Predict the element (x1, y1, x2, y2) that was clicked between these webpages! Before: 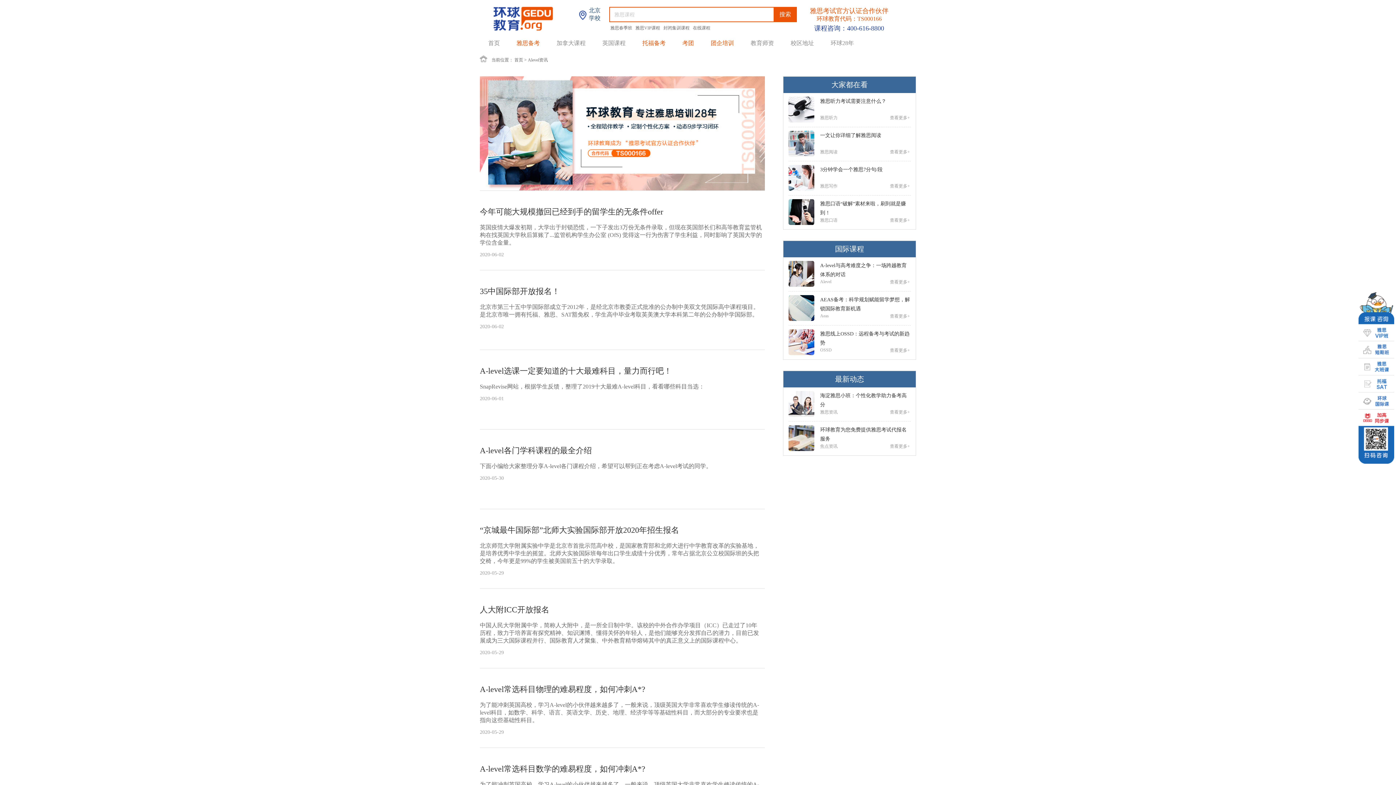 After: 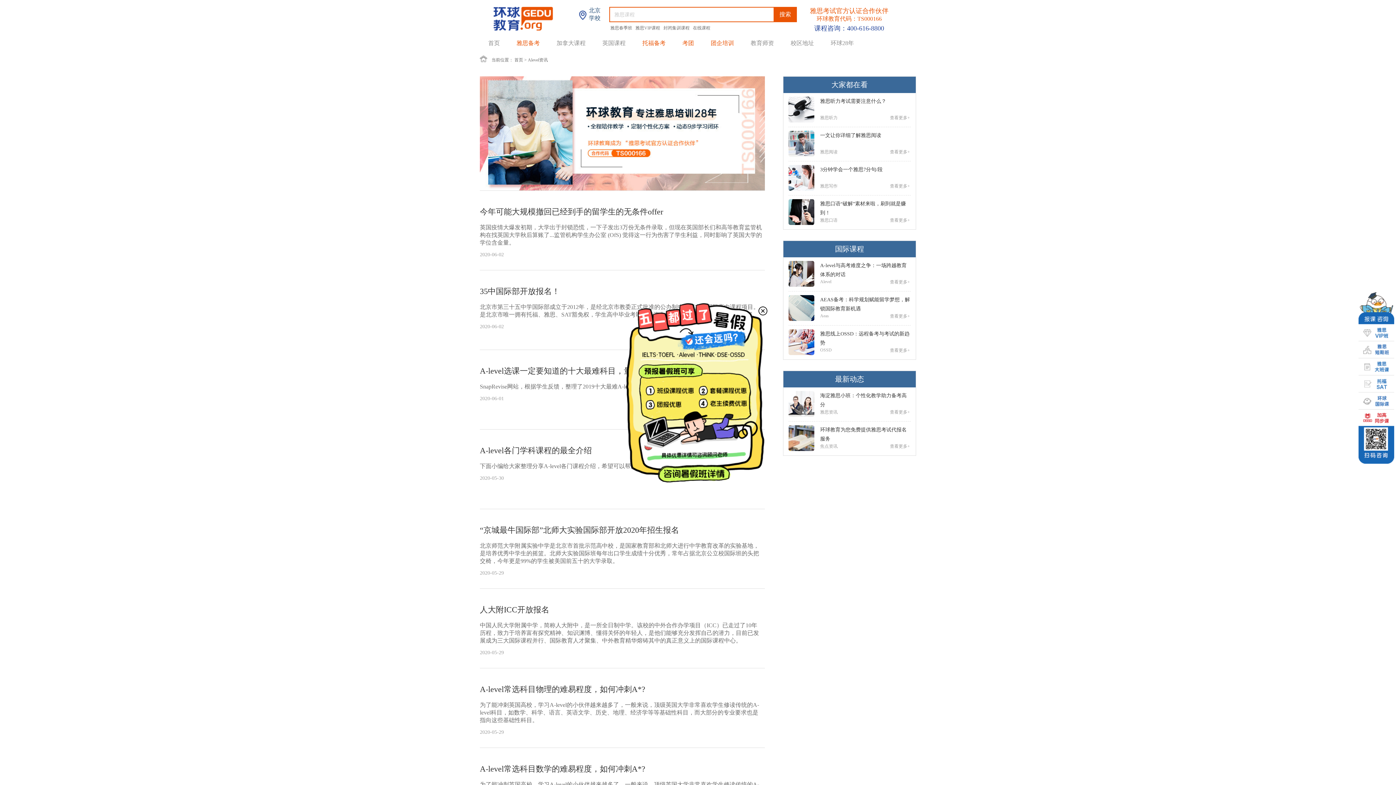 Action: bbox: (480, 190, 765, 270) label: 今年可能大规模撤回已经到手的留学生的无条件offer

英国疫情大爆发初期，大学出于封锁恐慌，一下子发出3万份无条件录取，但现在英国部长们和高等教育监管机构在找英国大学秋后算账了...监管机构学生办公室 (OfS) 觉得这一行为伤害了学生利益，同时影响了英国大学的学位含金量。

2020-06-02